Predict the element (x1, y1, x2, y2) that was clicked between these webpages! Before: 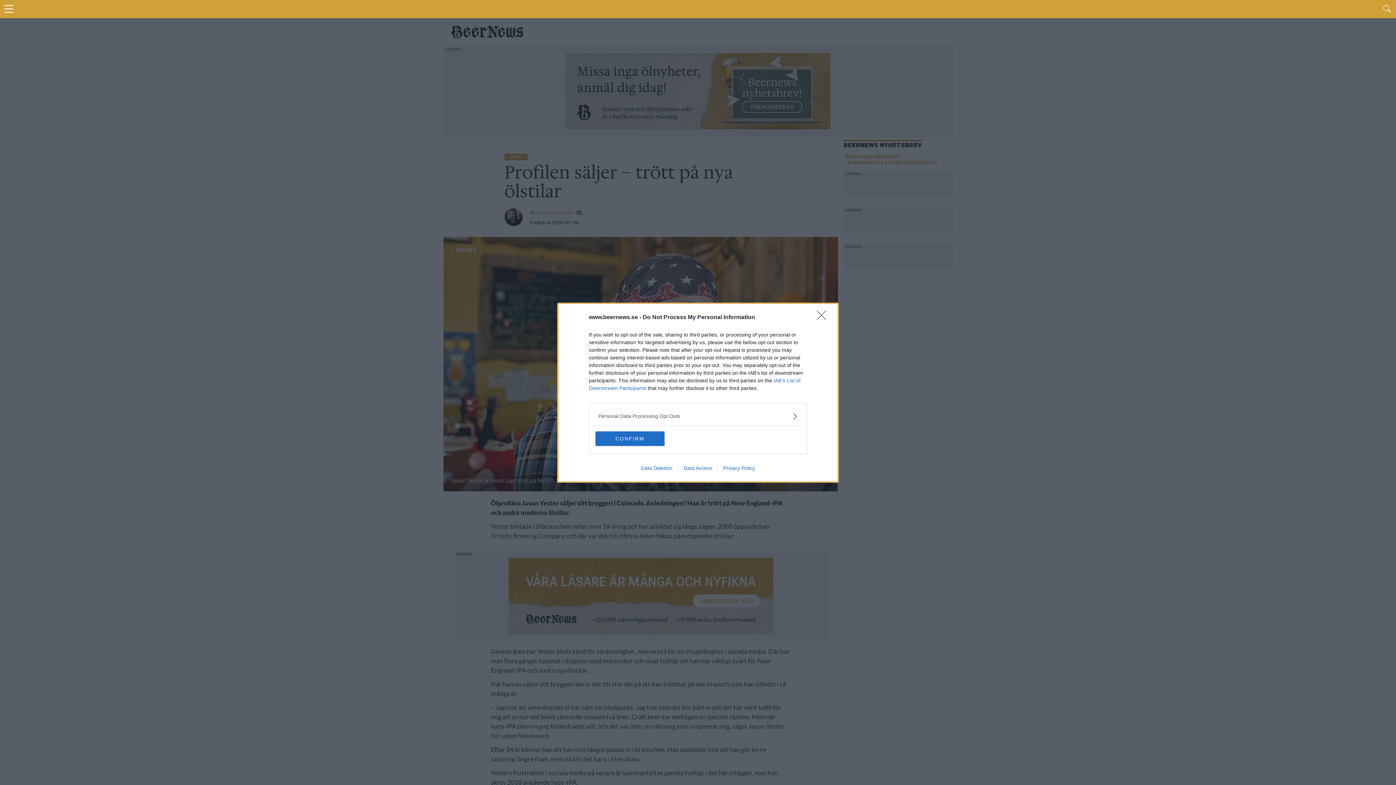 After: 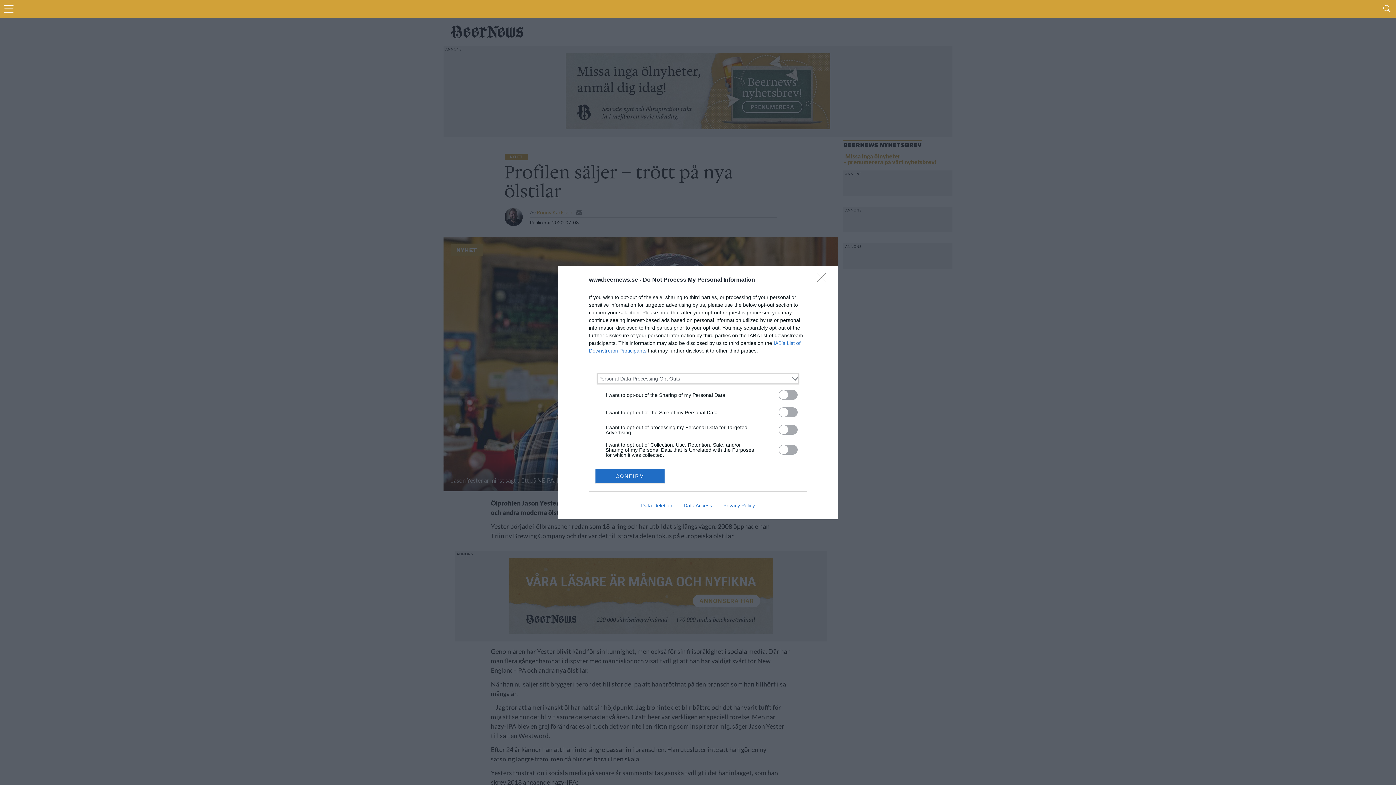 Action: label: Opt-Outs bbox: (598, 412, 797, 420)